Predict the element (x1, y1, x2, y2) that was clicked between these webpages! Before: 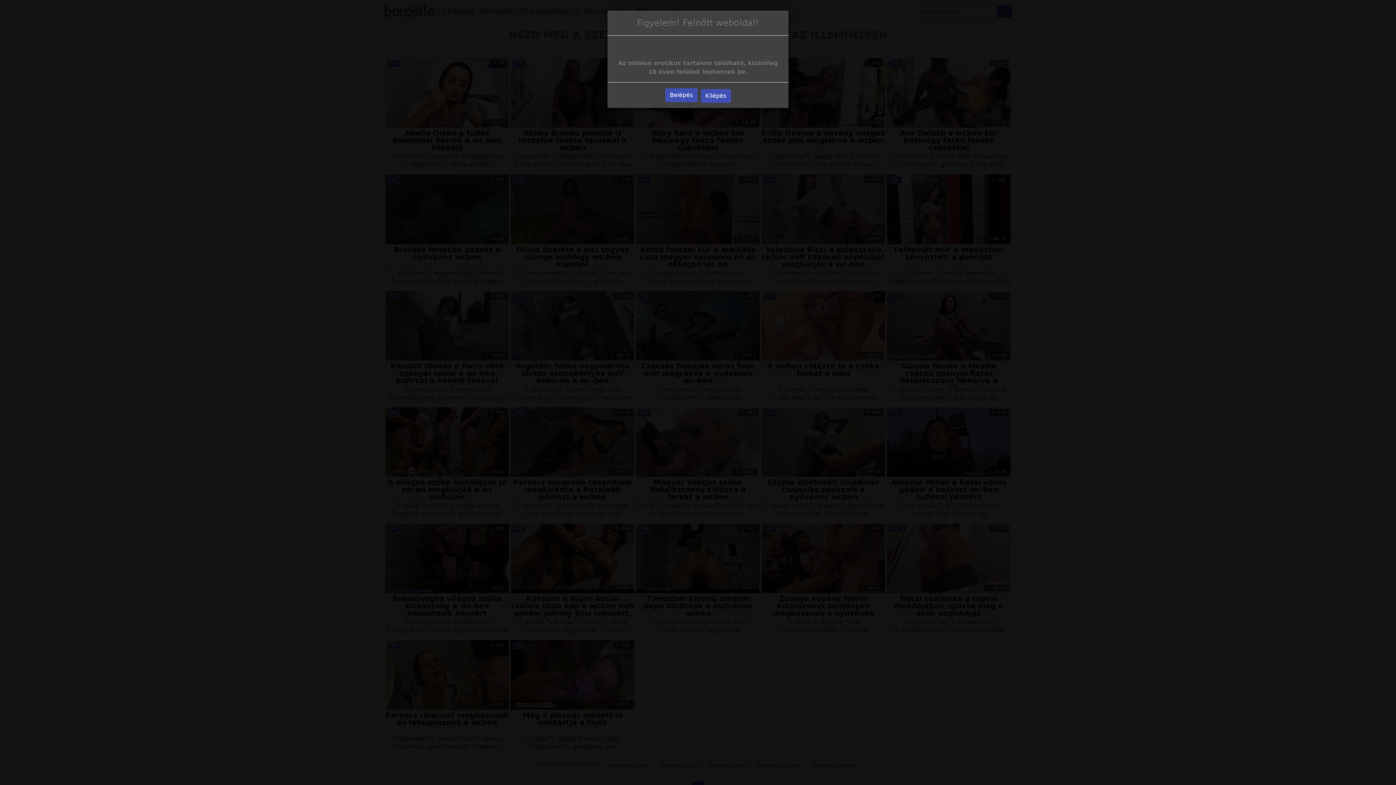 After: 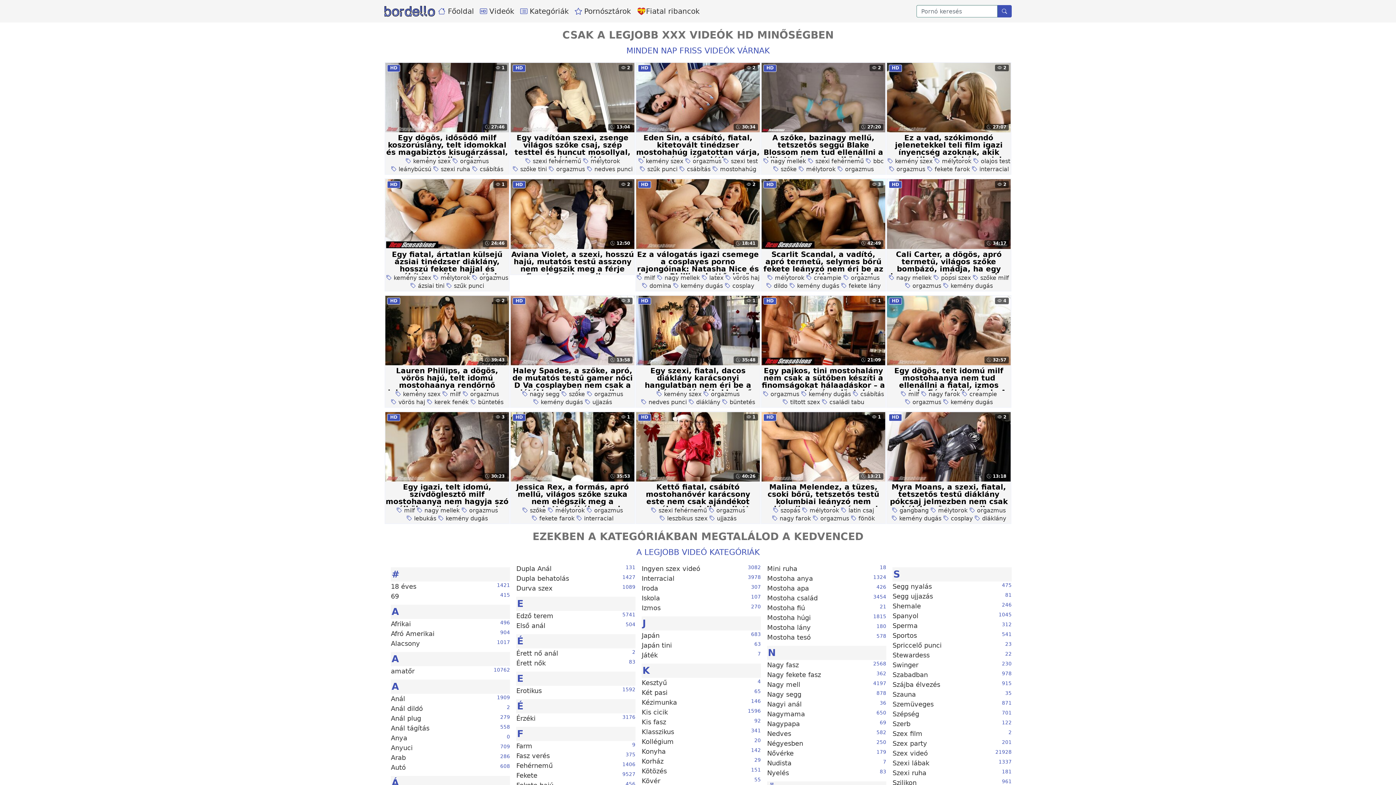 Action: bbox: (665, 88, 697, 102) label: Belépés